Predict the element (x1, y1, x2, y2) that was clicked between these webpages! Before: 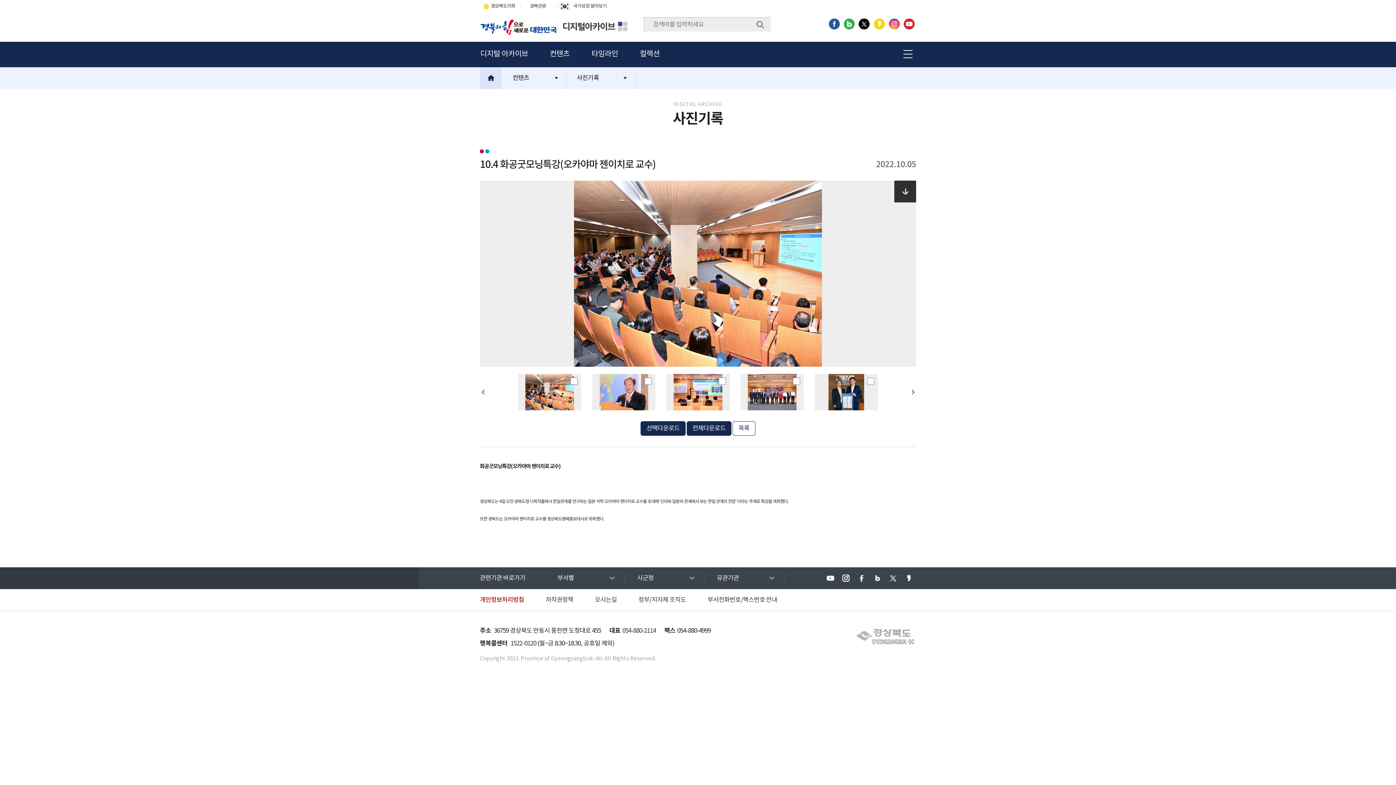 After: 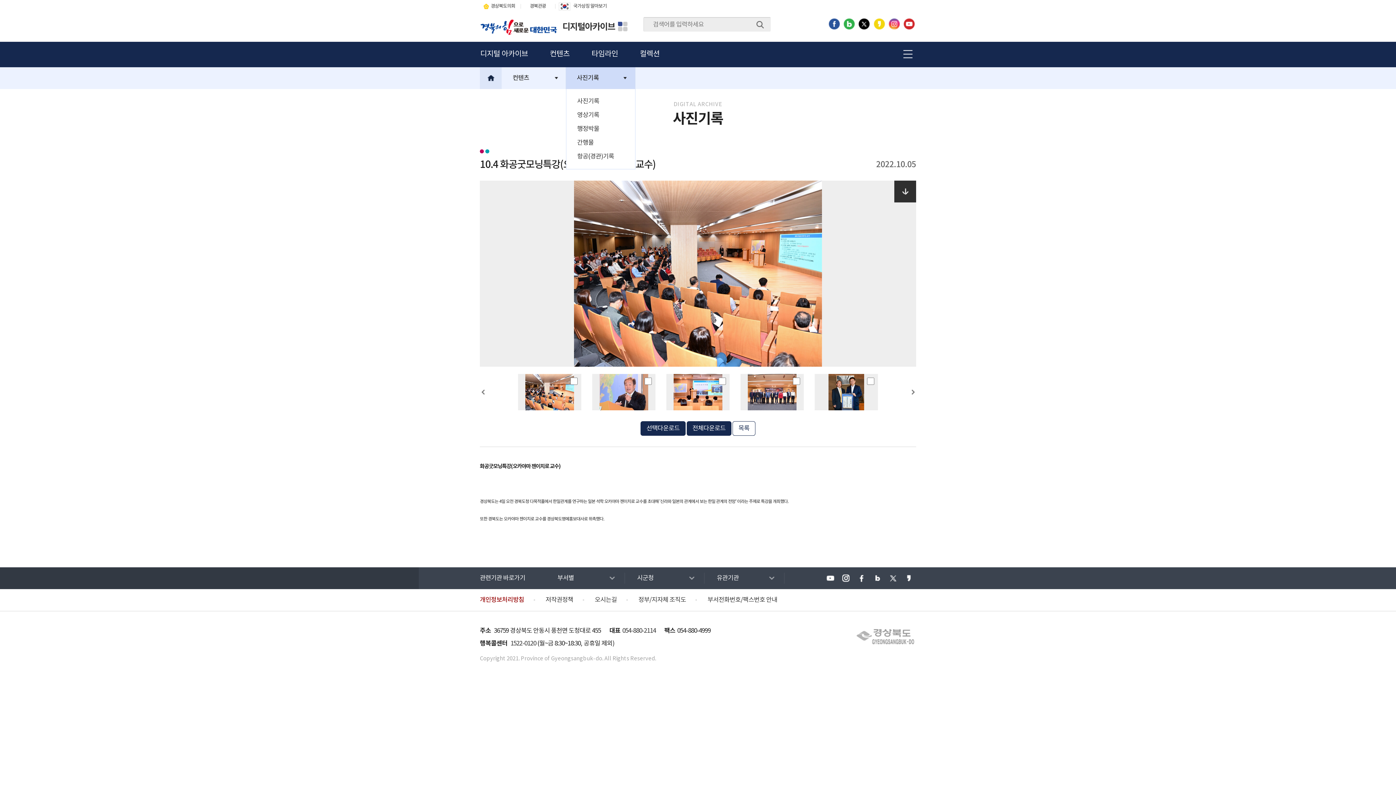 Action: label: 사진기록 bbox: (566, 67, 635, 89)